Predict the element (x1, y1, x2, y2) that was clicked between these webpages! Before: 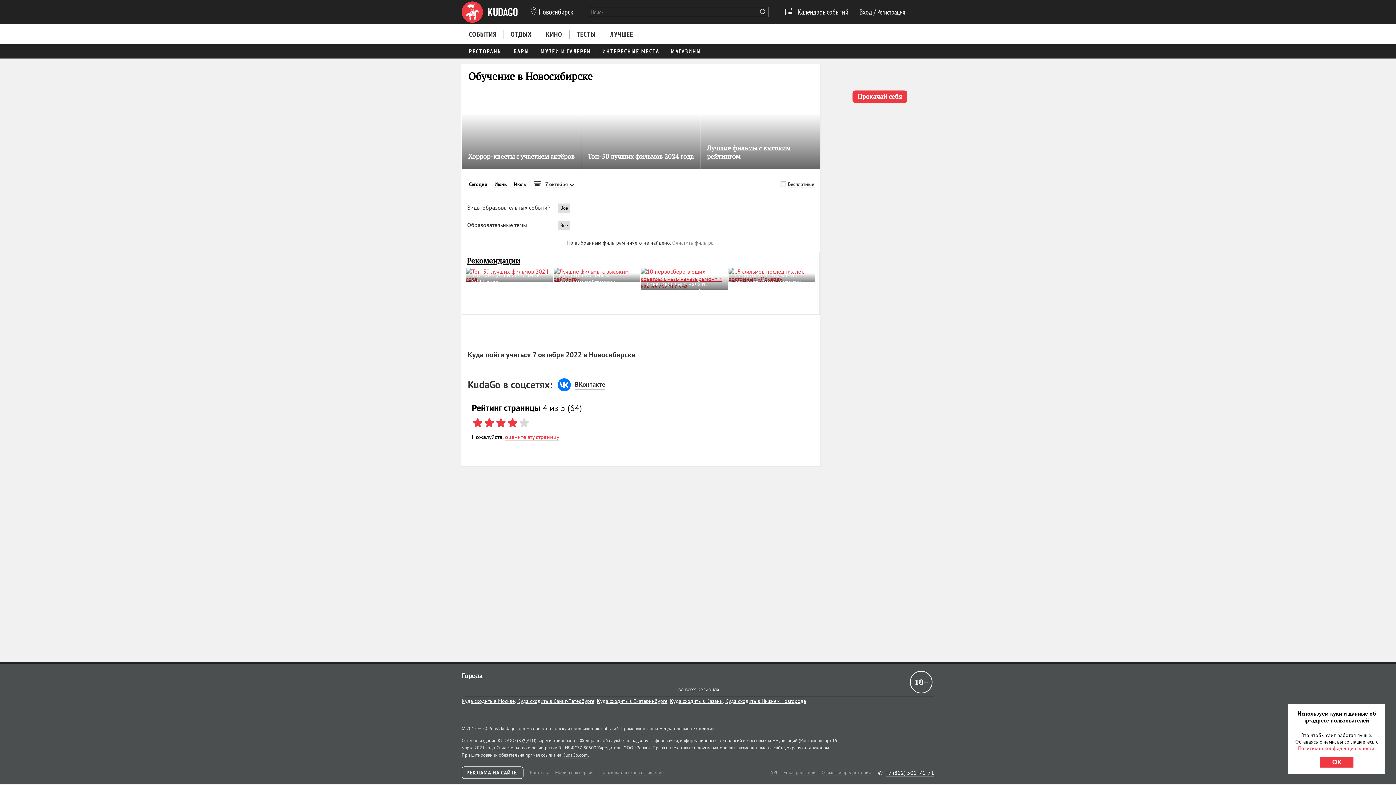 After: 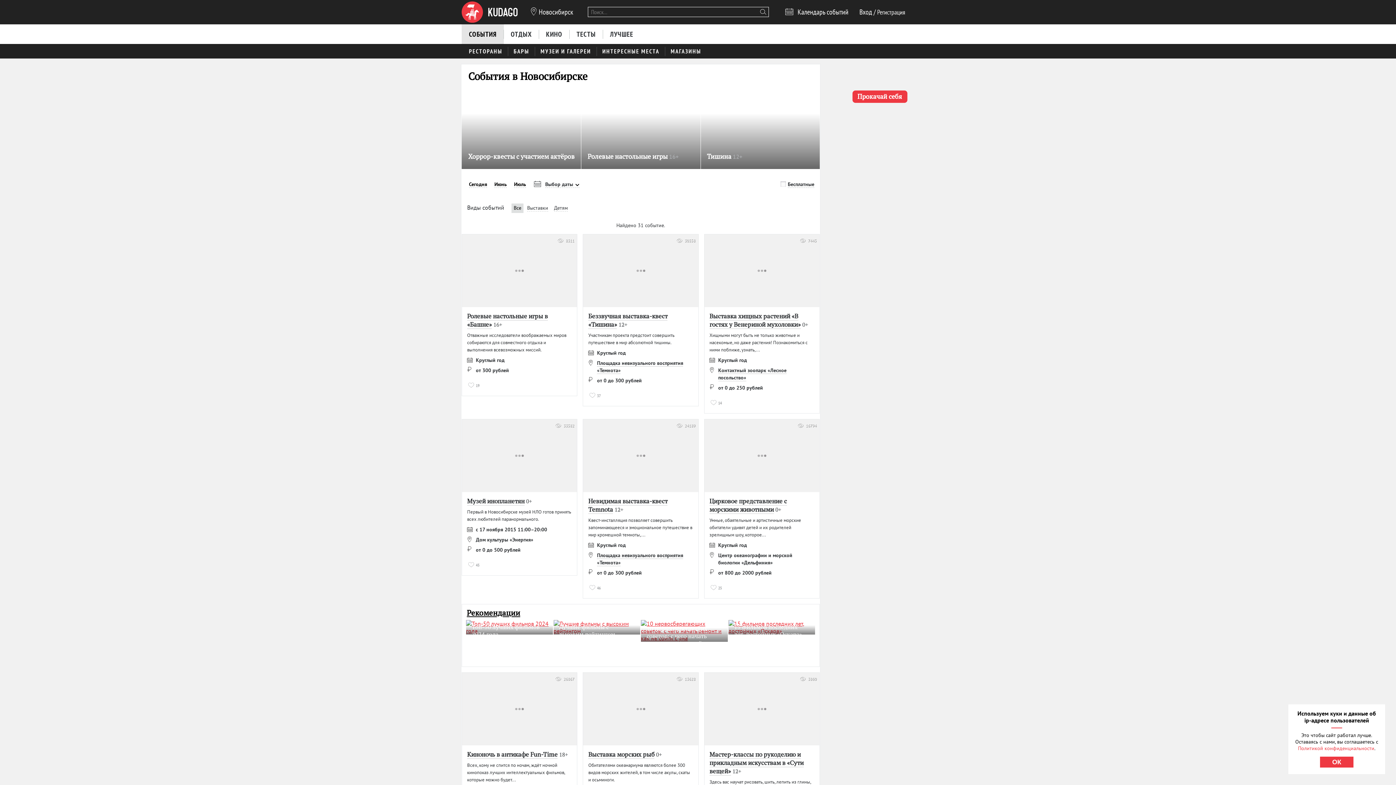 Action: bbox: (461, 24, 504, 43) label: СОБЫТИЯ